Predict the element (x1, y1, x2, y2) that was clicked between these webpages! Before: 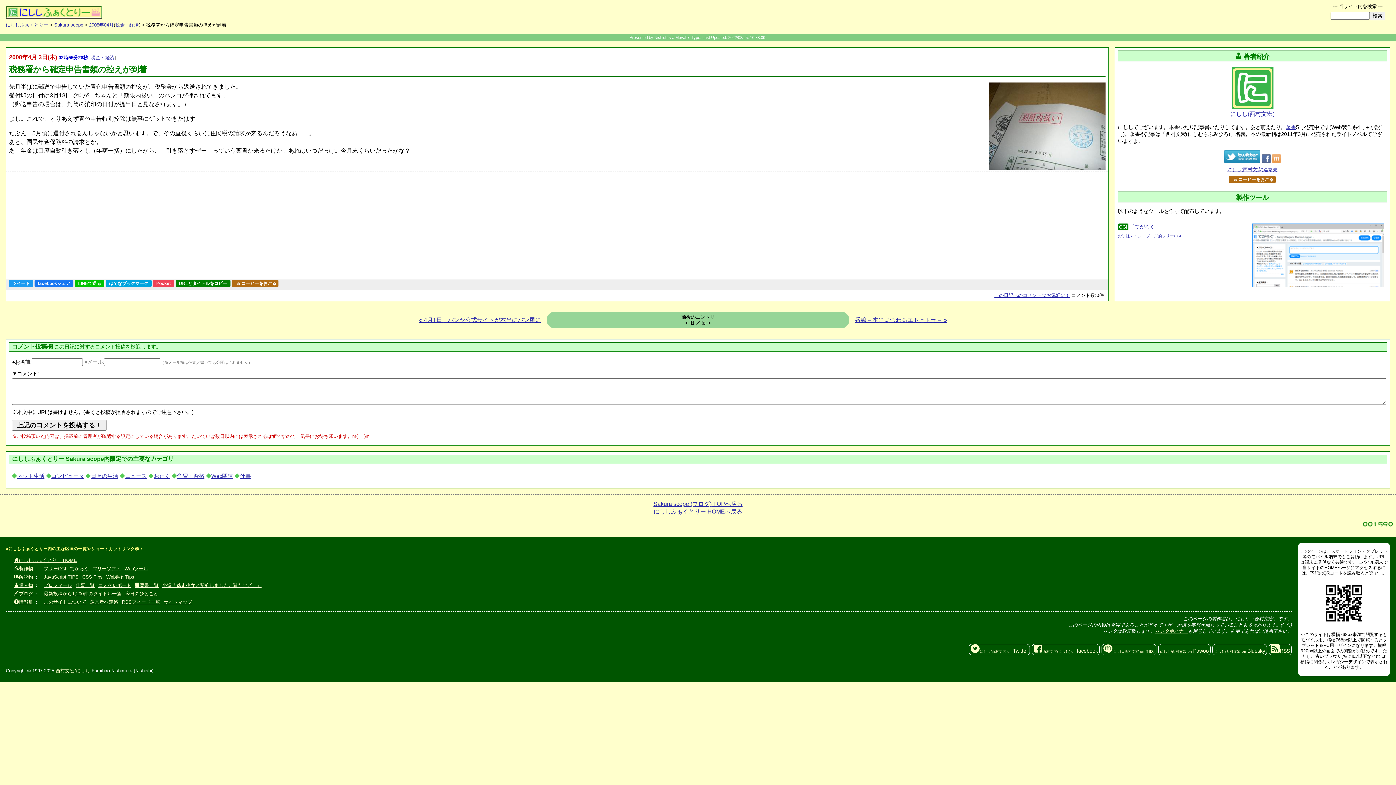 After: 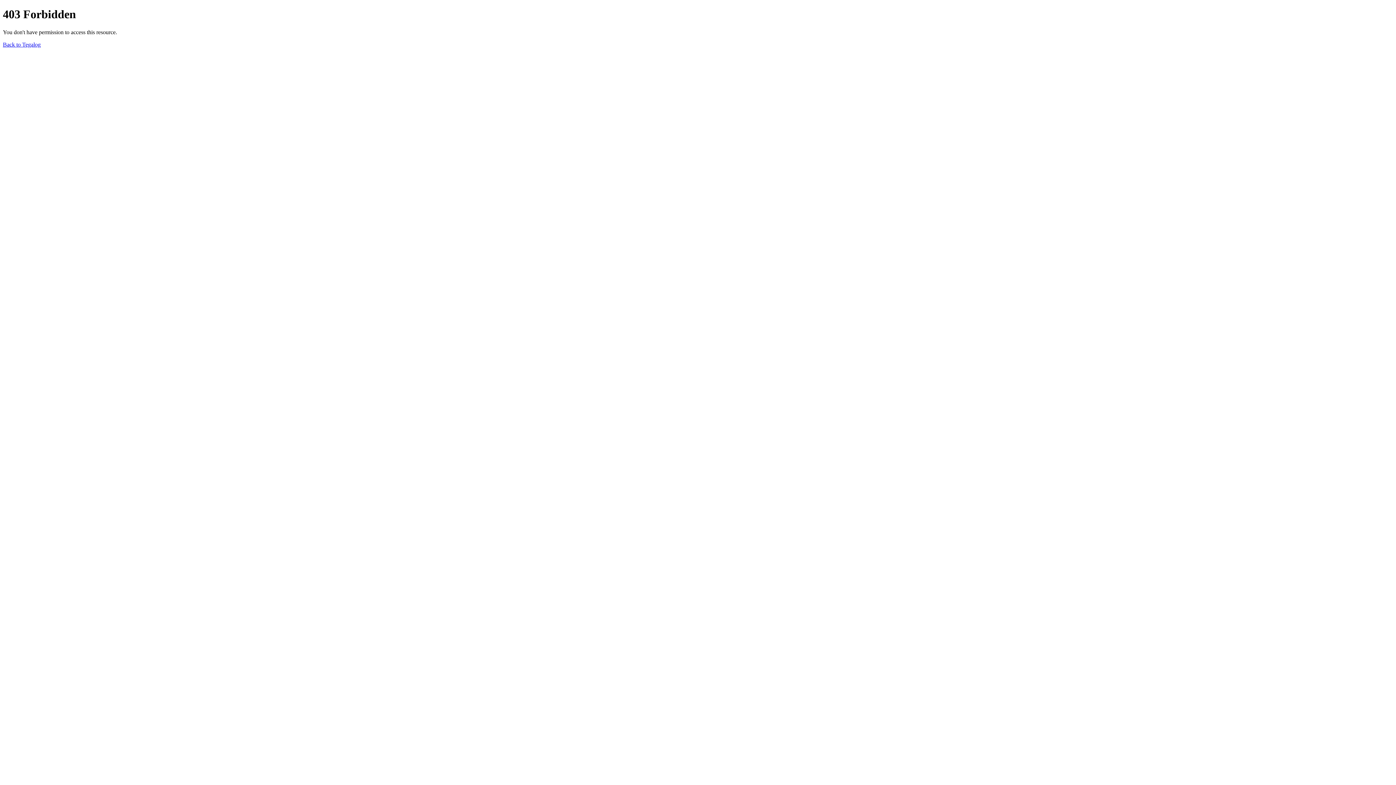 Action: bbox: (124, 590, 159, 598) label: 今日のひとこと